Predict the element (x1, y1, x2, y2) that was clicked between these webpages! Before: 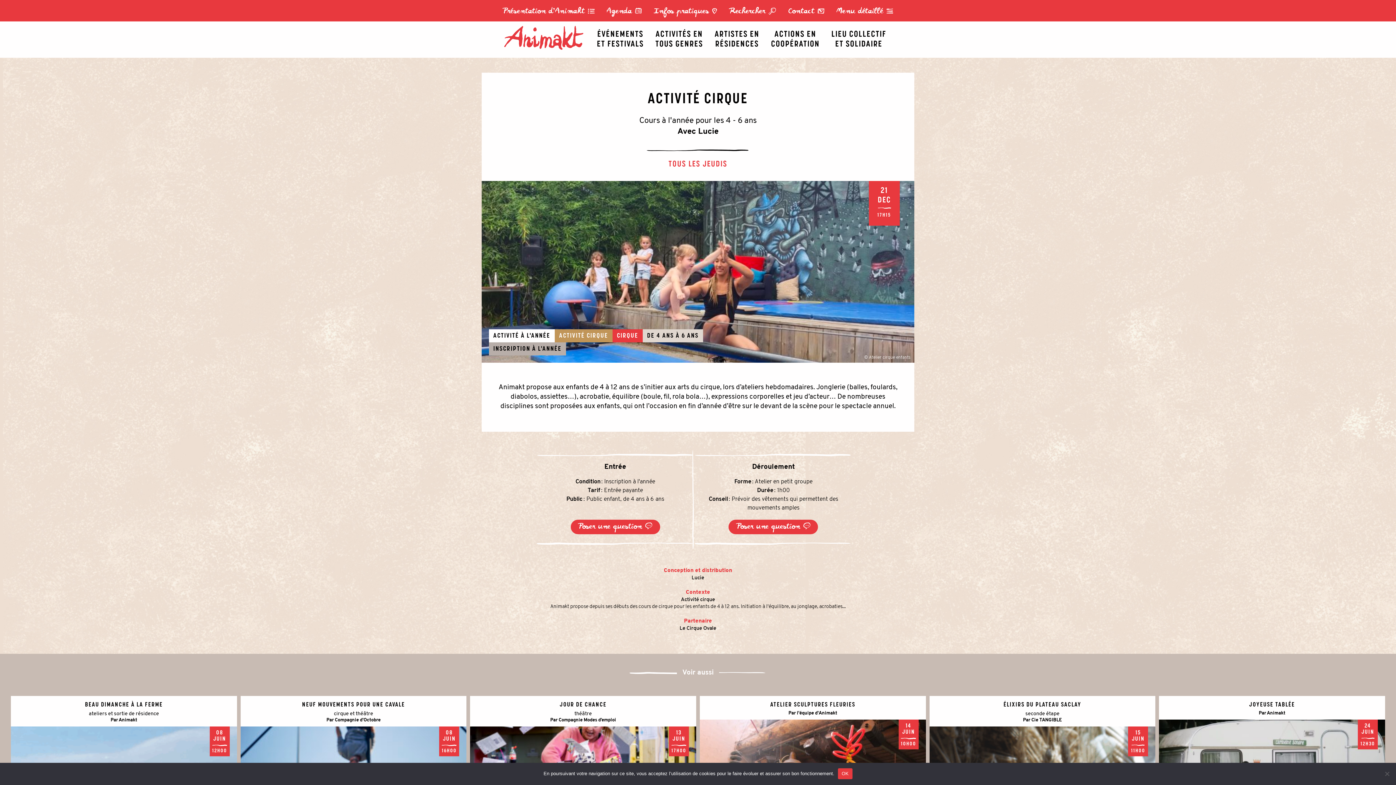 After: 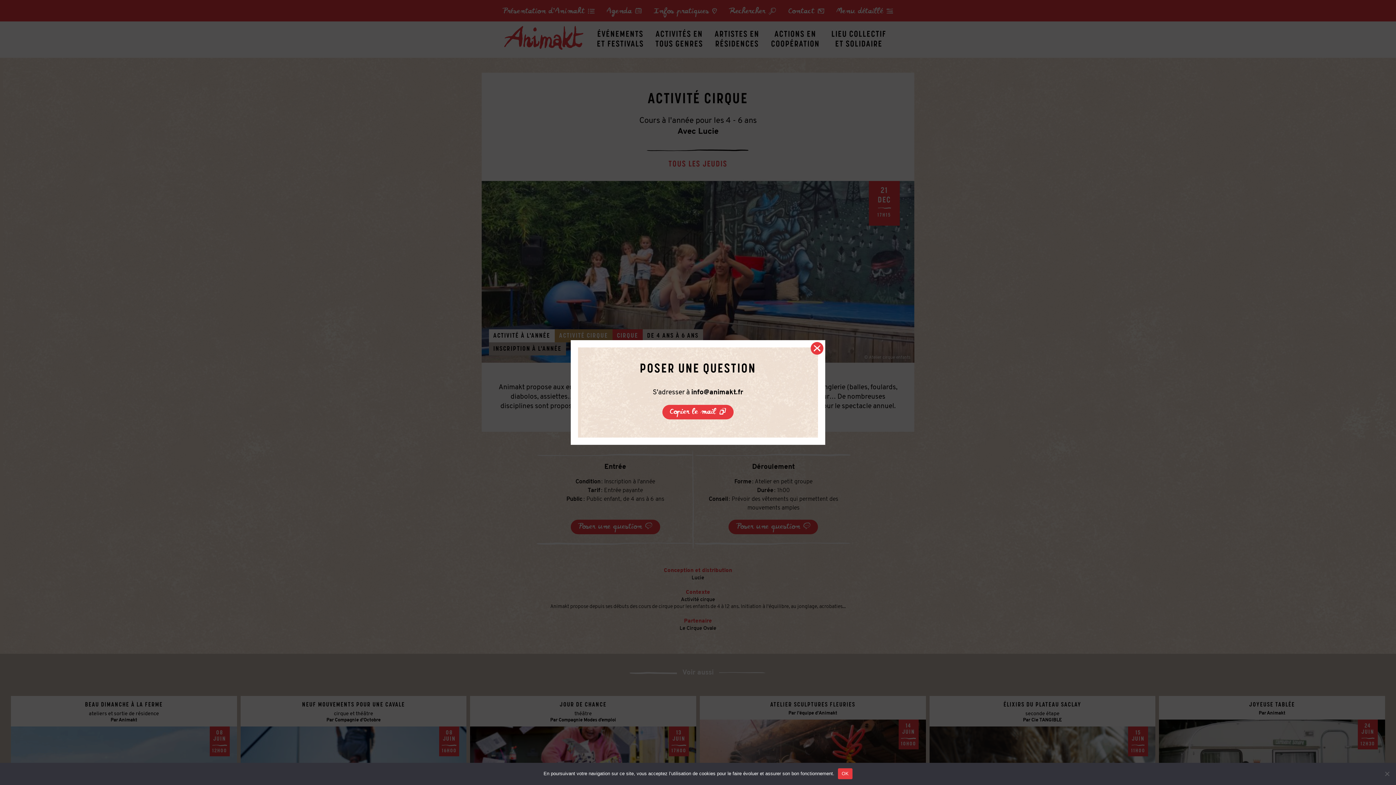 Action: label: Poser une question Ж bbox: (570, 520, 660, 534)